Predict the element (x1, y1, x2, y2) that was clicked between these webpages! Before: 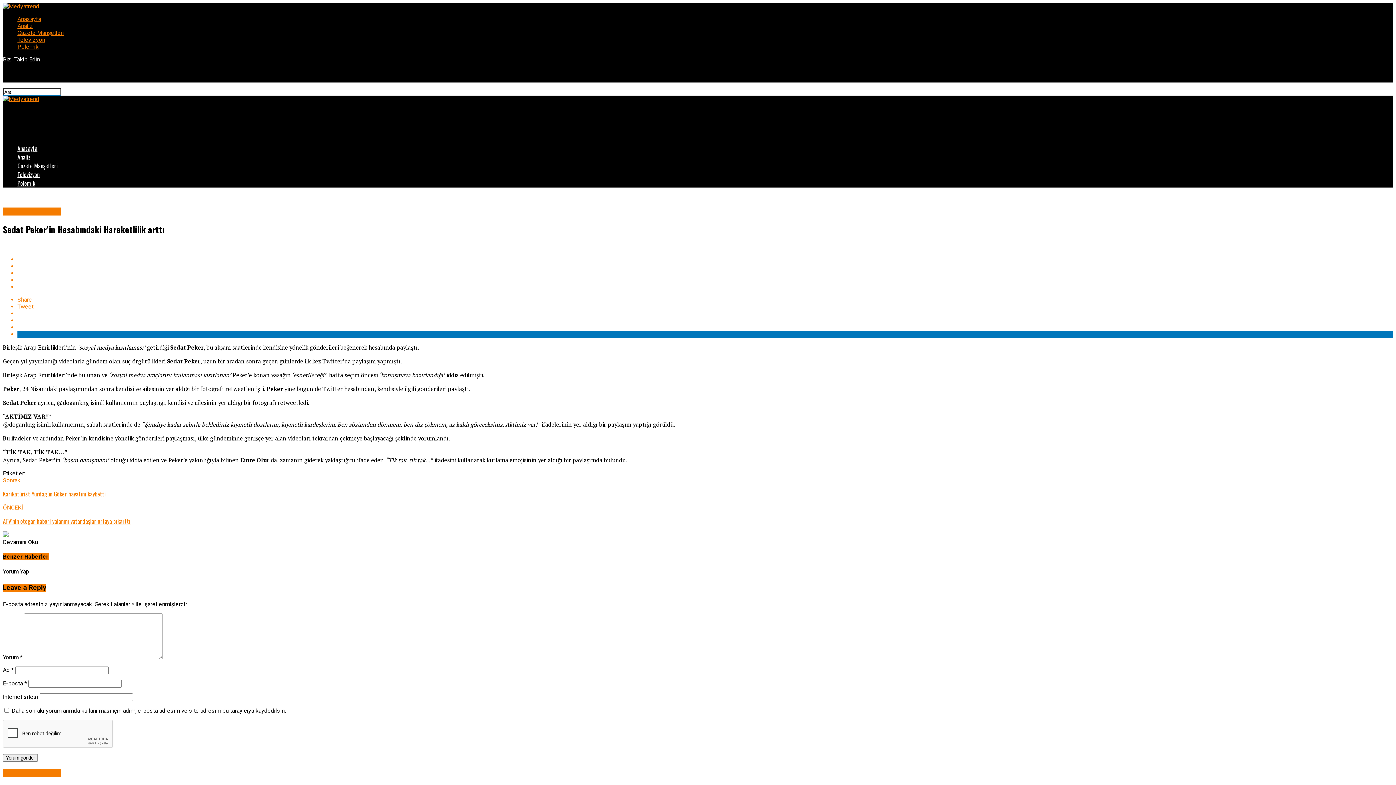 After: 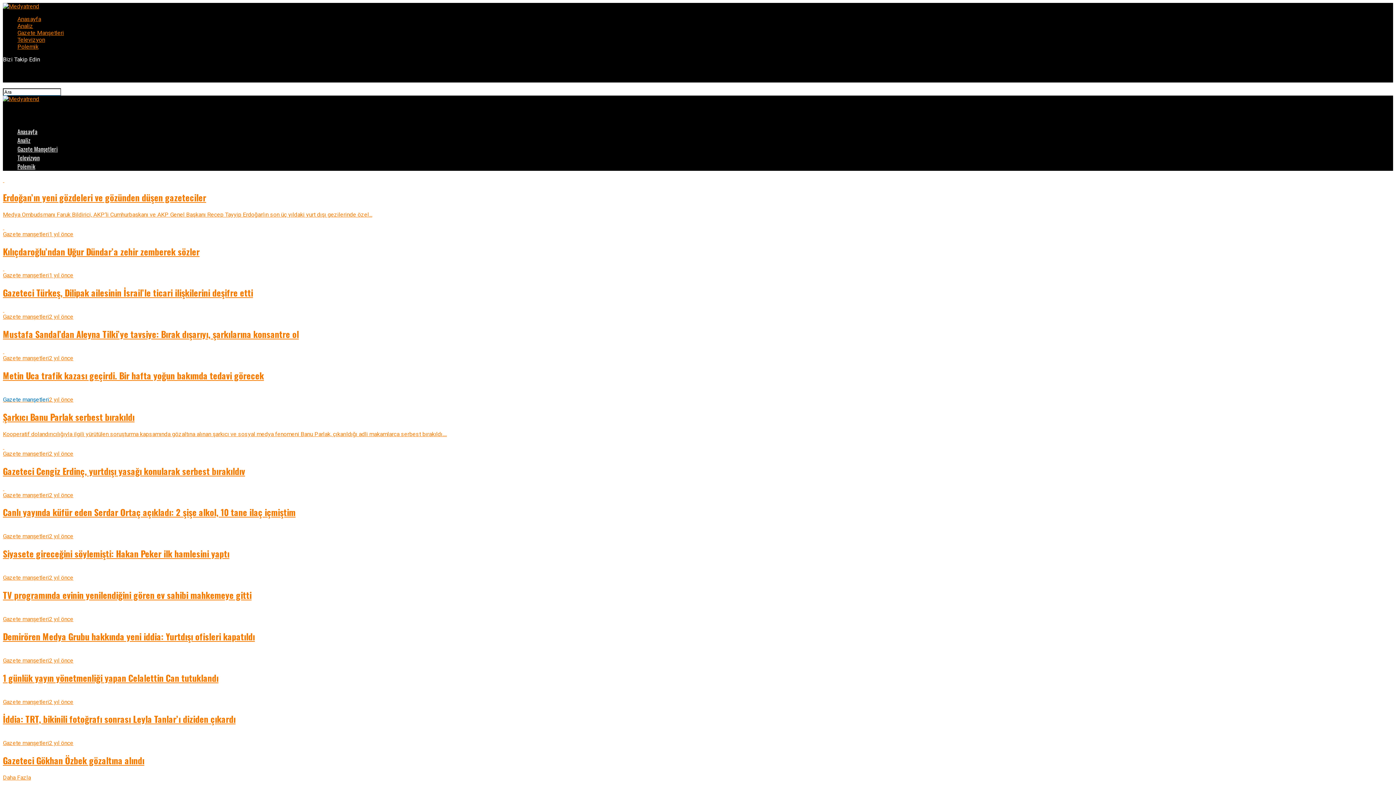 Action: bbox: (2, 2, 39, 9)